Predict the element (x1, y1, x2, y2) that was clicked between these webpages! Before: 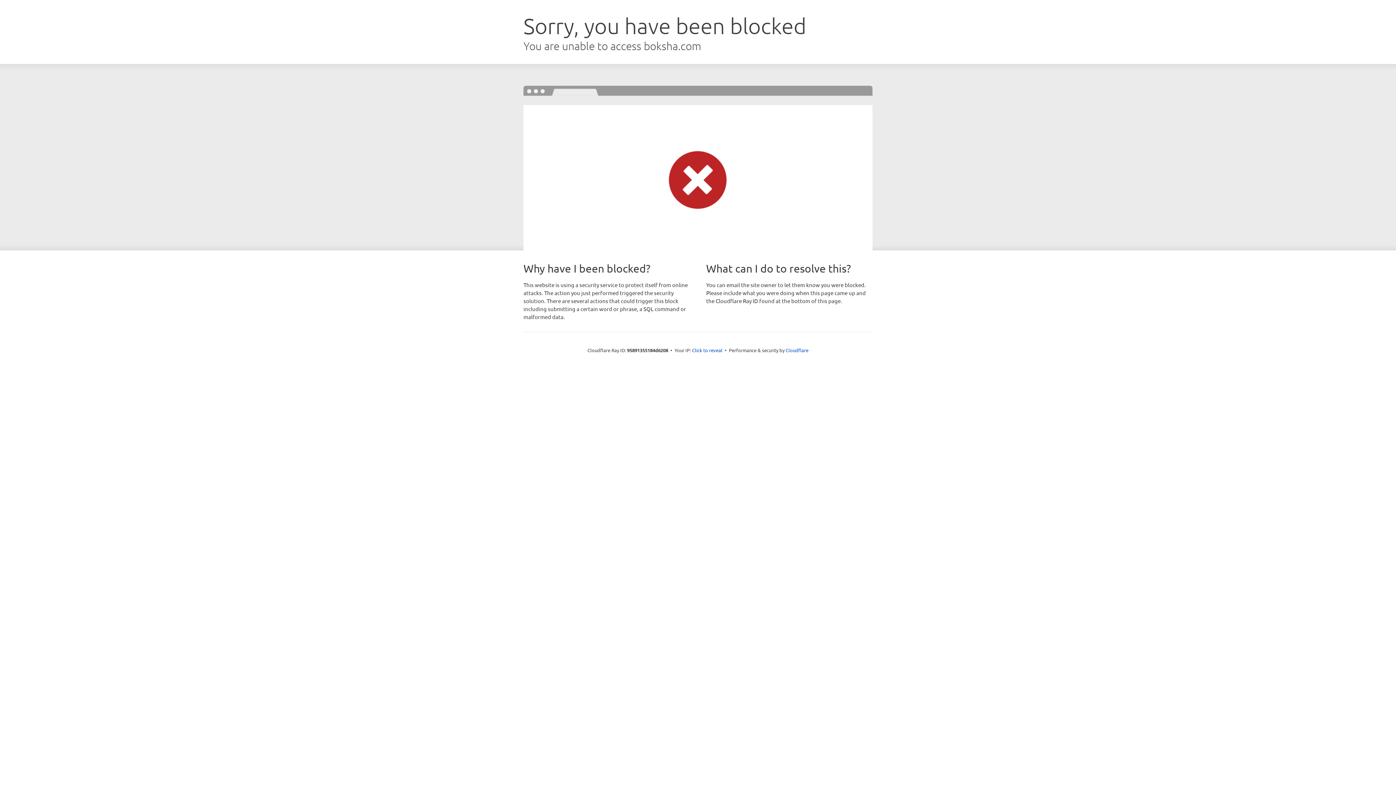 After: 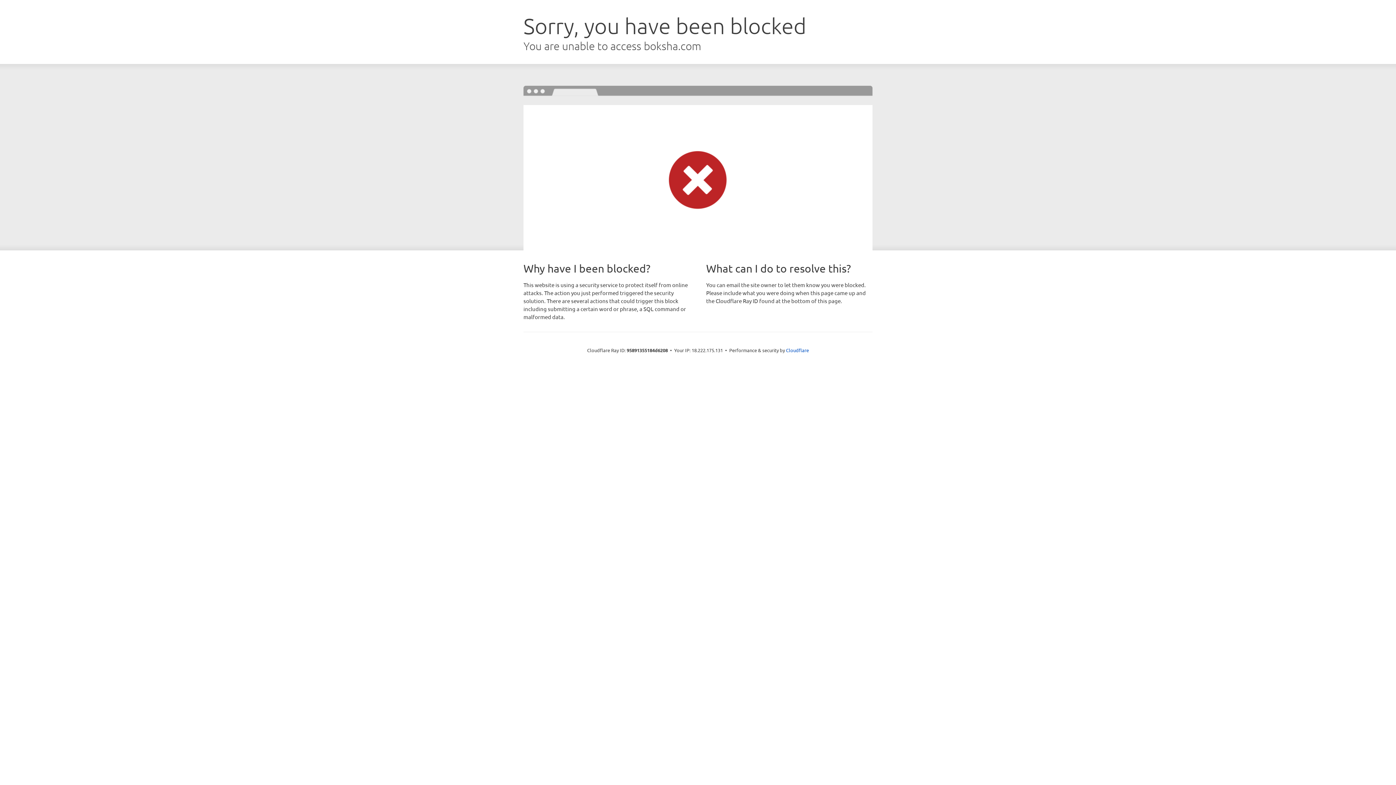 Action: label: Click to reveal bbox: (692, 346, 722, 353)